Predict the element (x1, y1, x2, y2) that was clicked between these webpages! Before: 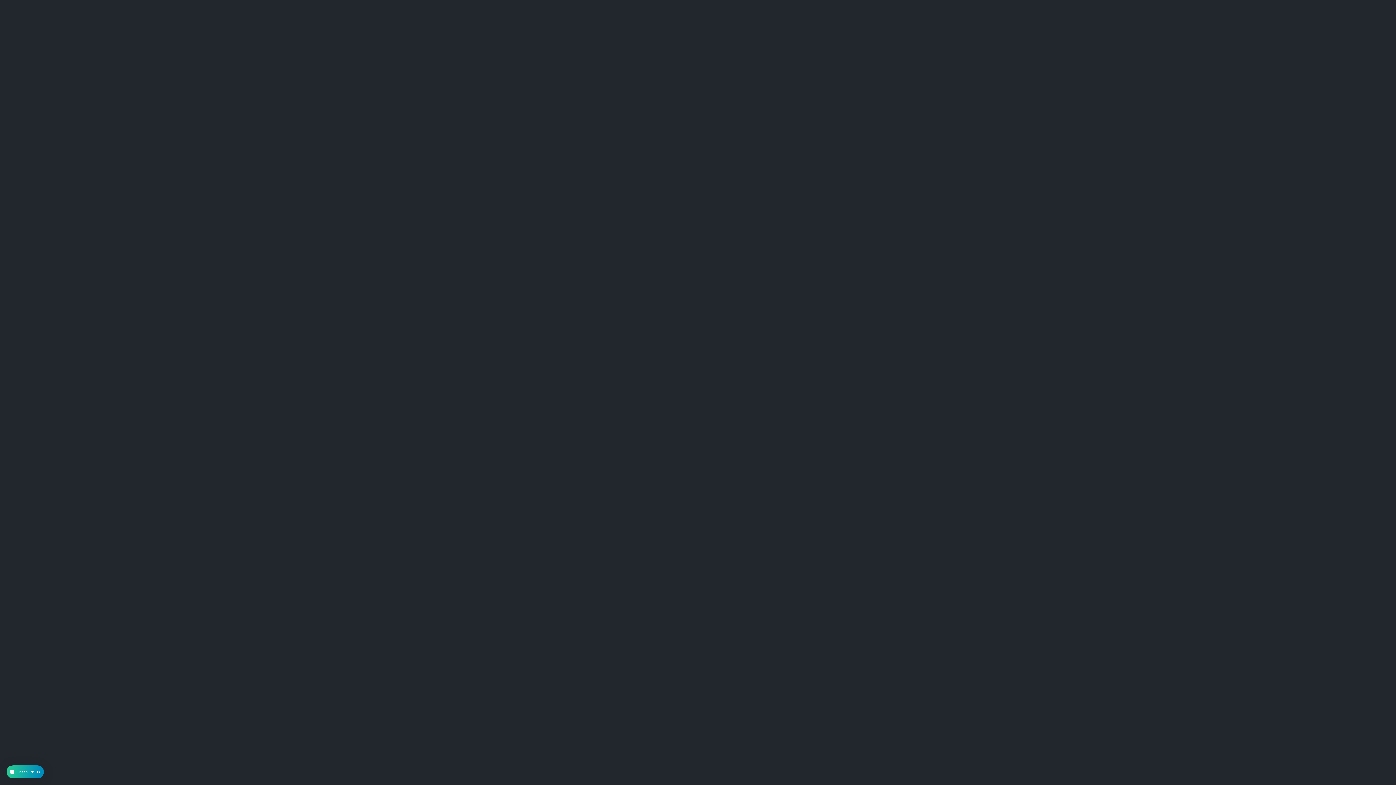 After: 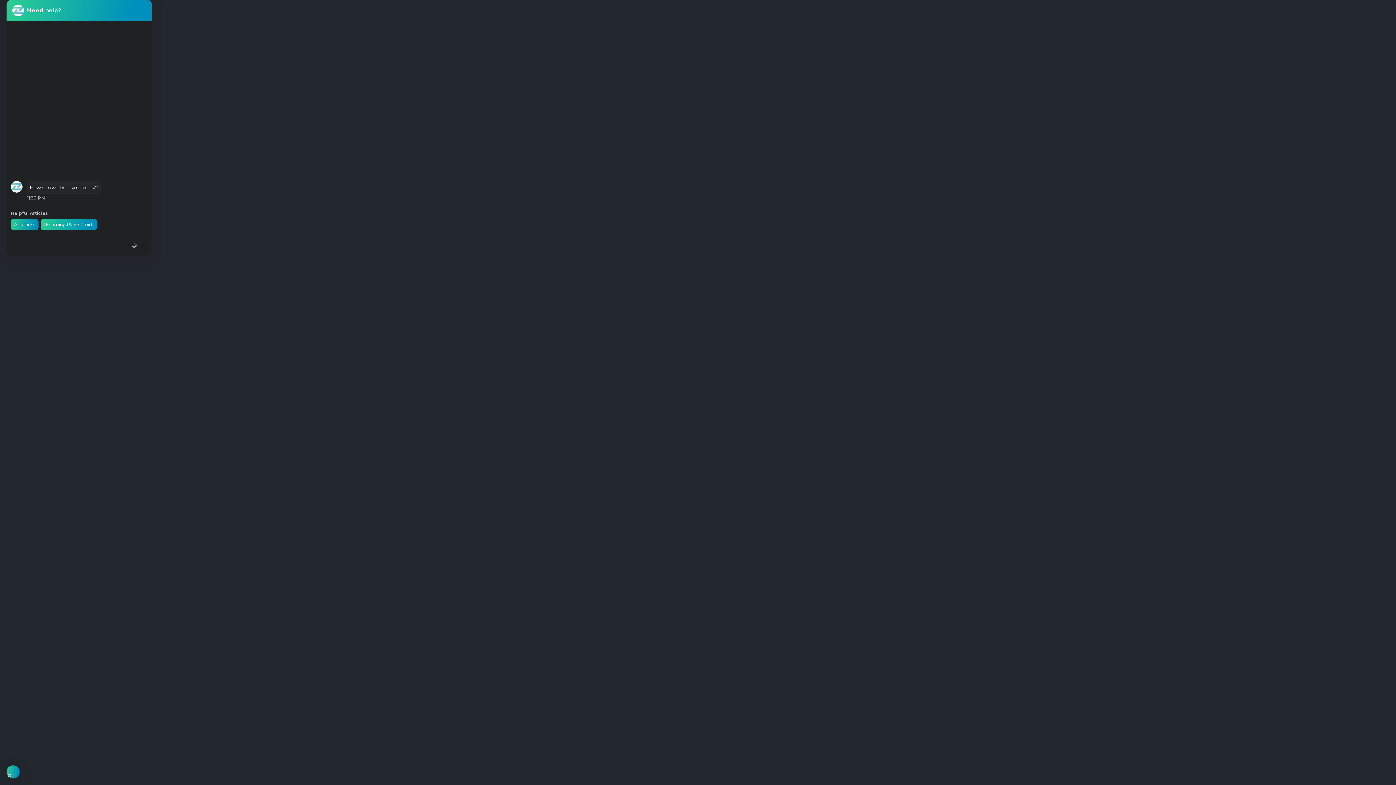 Action: label: atlas-launcher bbox: (6, 765, 44, 778)